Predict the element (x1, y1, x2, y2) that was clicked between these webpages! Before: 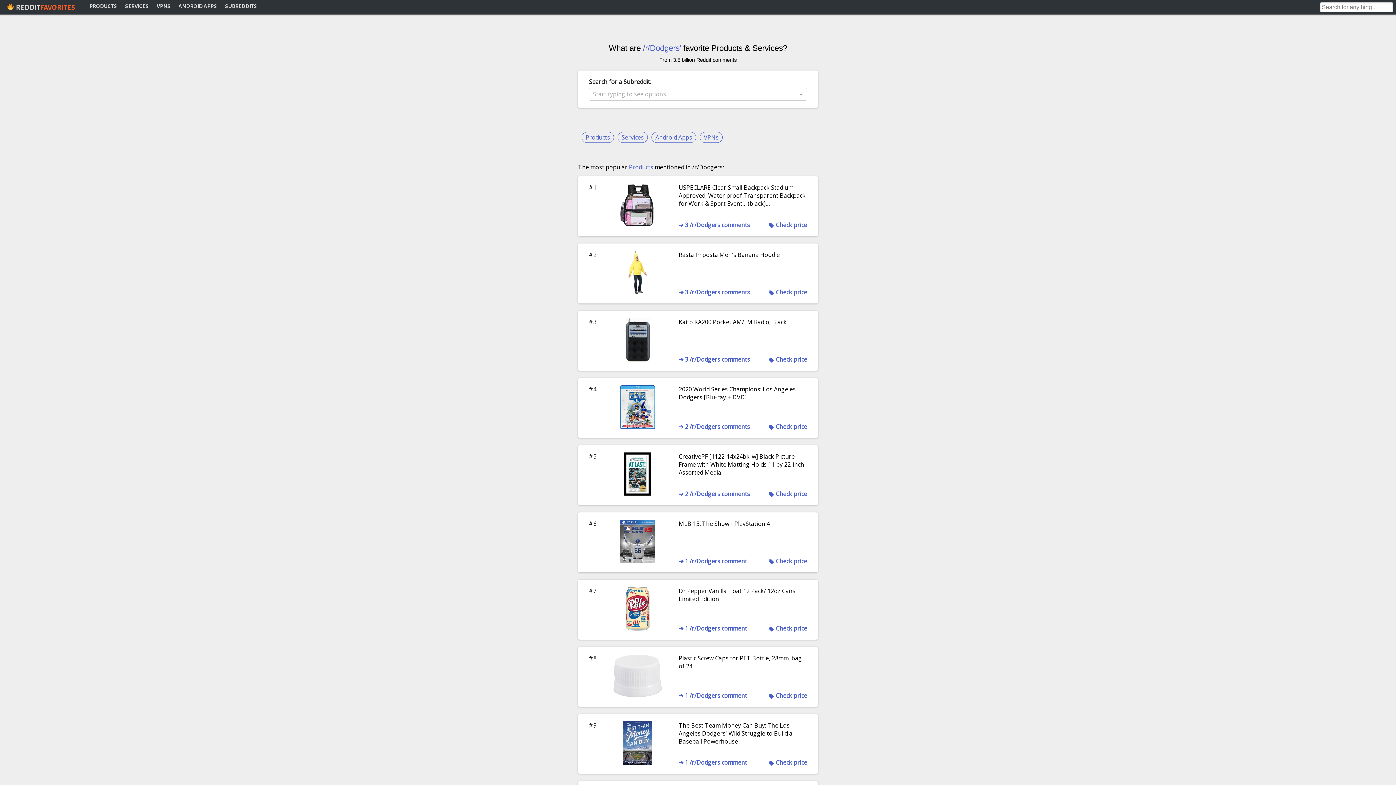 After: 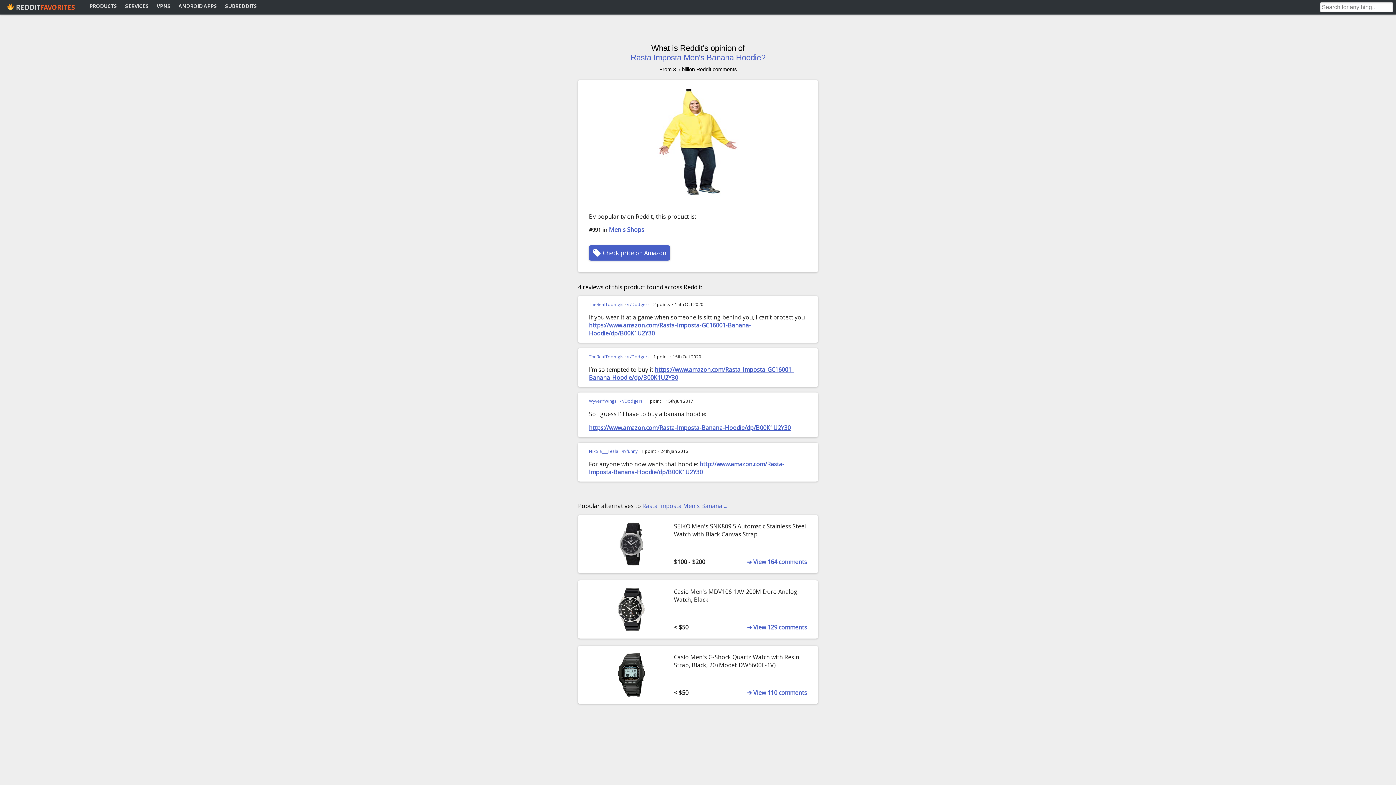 Action: bbox: (627, 250, 647, 296)